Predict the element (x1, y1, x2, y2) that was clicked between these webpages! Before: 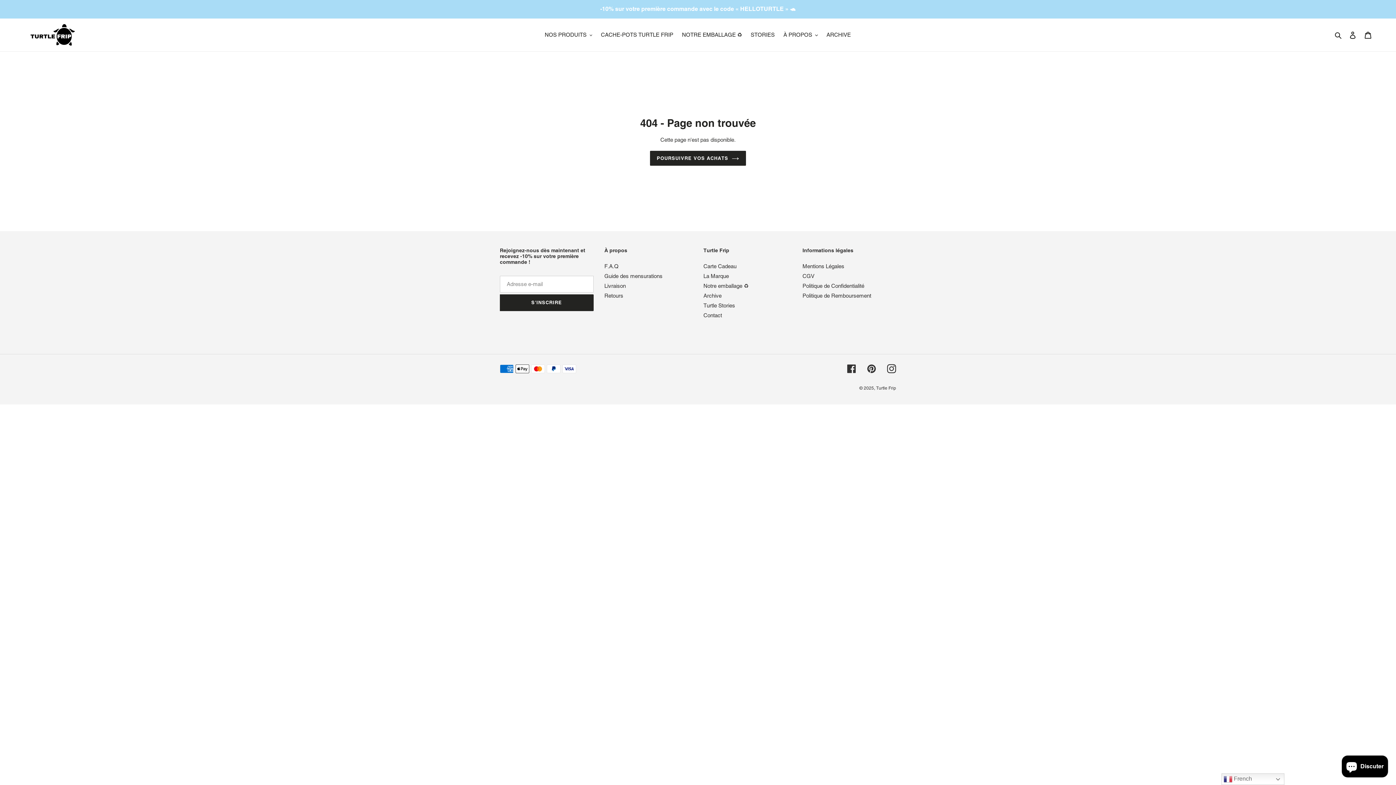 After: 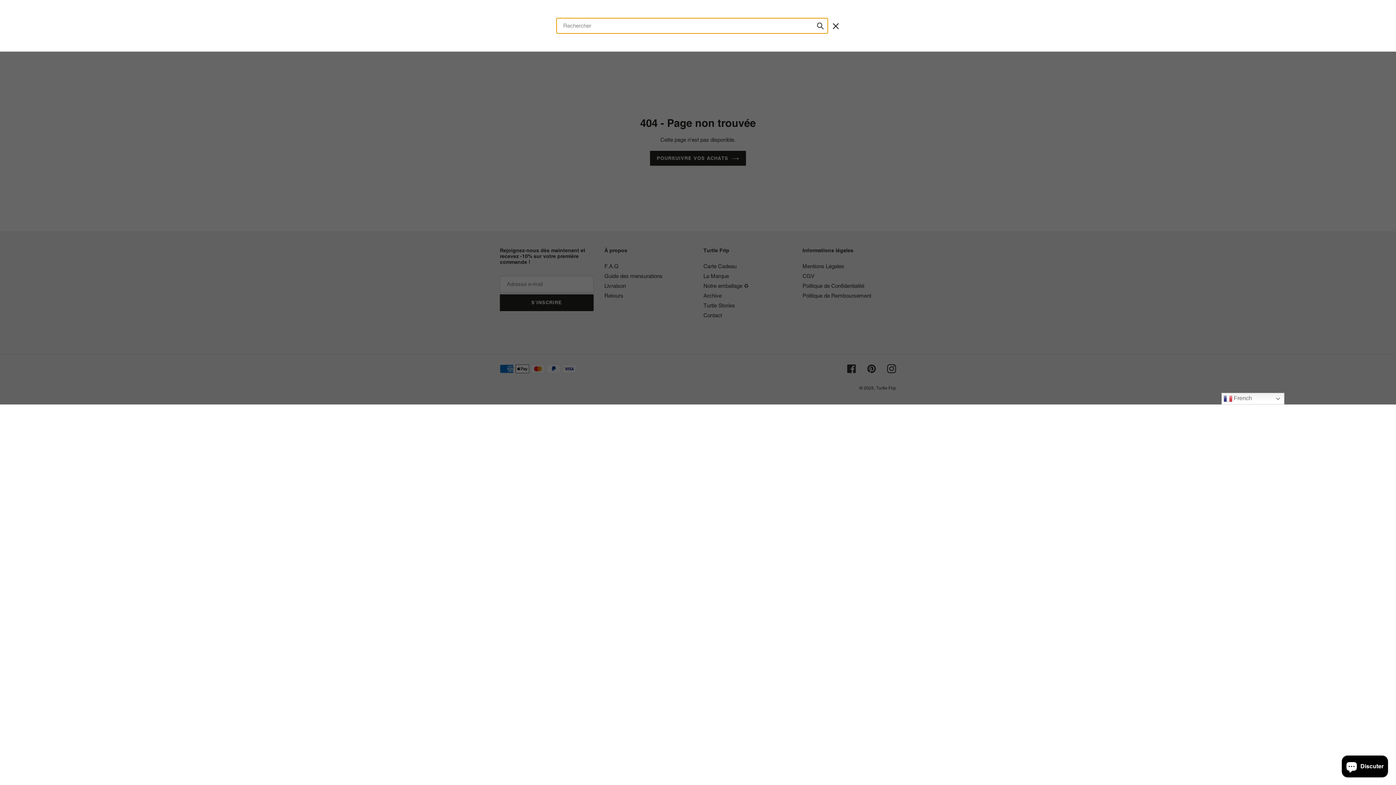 Action: label: Rechercher bbox: (1332, 30, 1345, 39)